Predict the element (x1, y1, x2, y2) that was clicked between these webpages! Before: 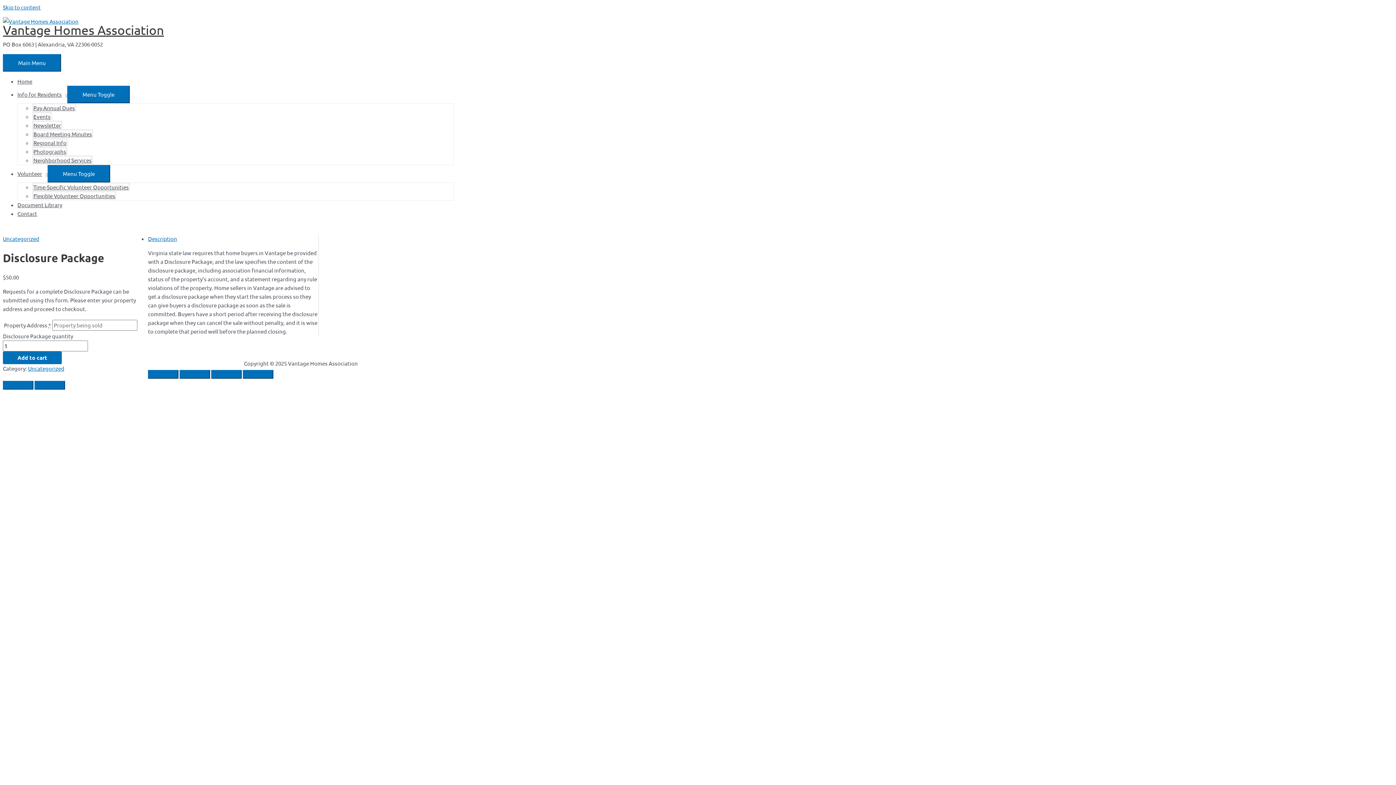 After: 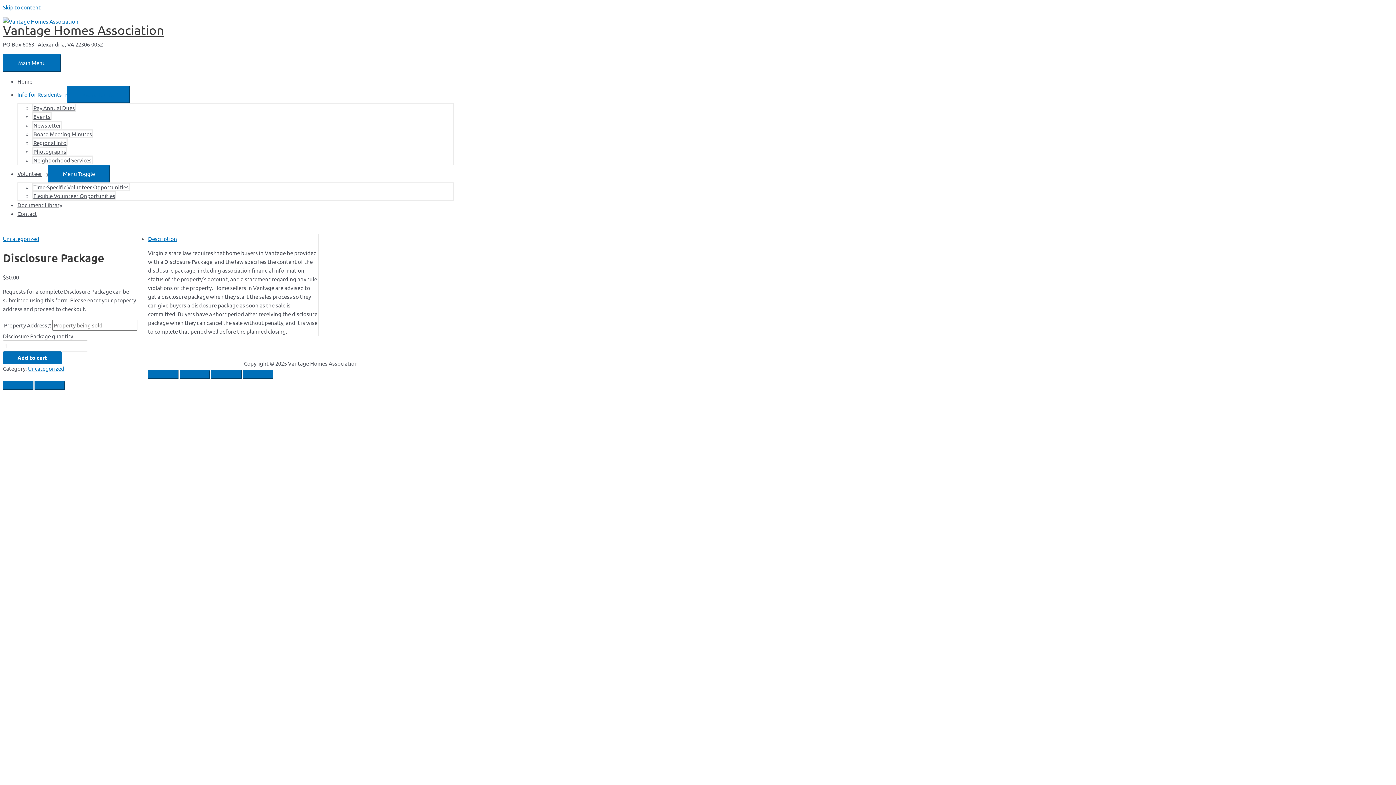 Action: bbox: (17, 90, 67, 97) label: Info for Residents